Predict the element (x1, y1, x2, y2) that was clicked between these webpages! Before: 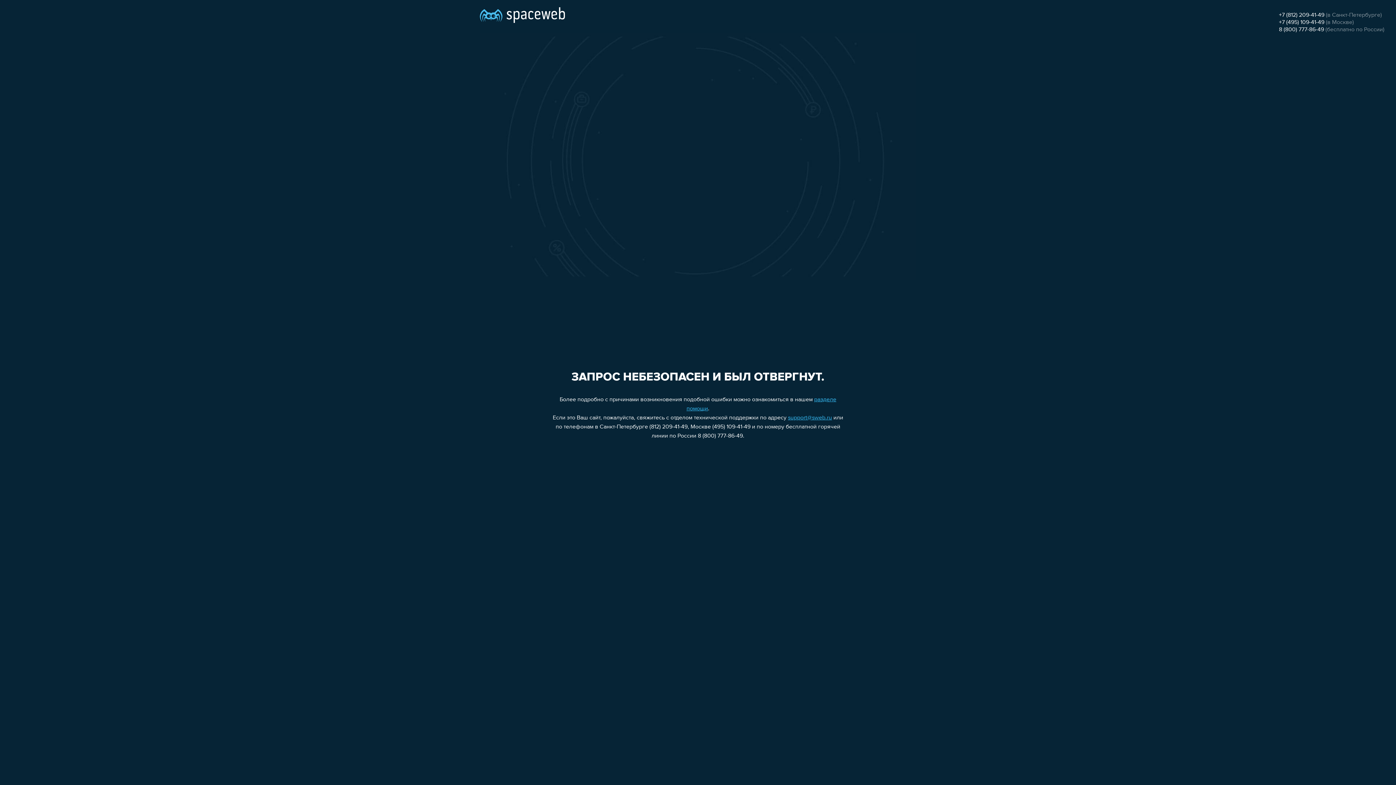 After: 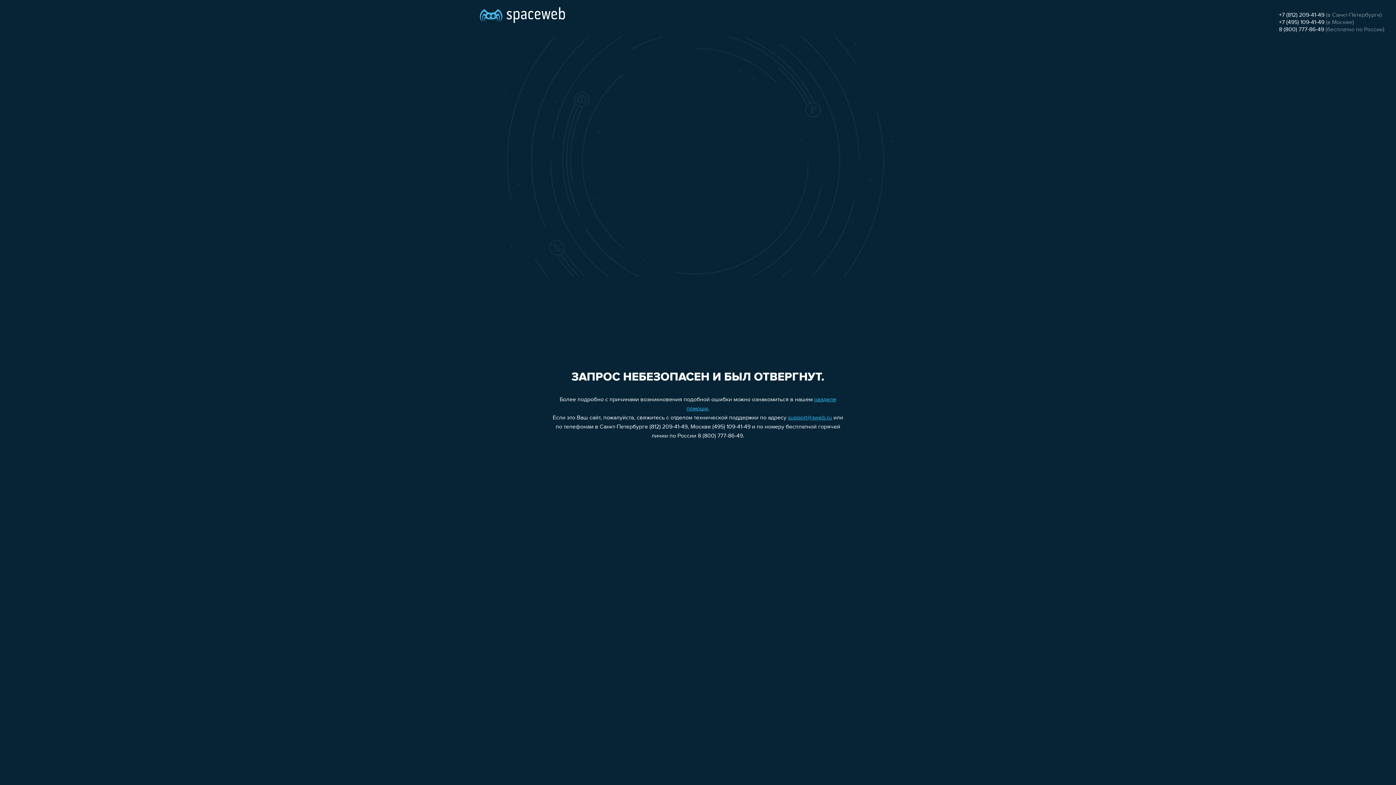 Action: bbox: (1279, 19, 1324, 25) label: +7 (495) 109-41-49